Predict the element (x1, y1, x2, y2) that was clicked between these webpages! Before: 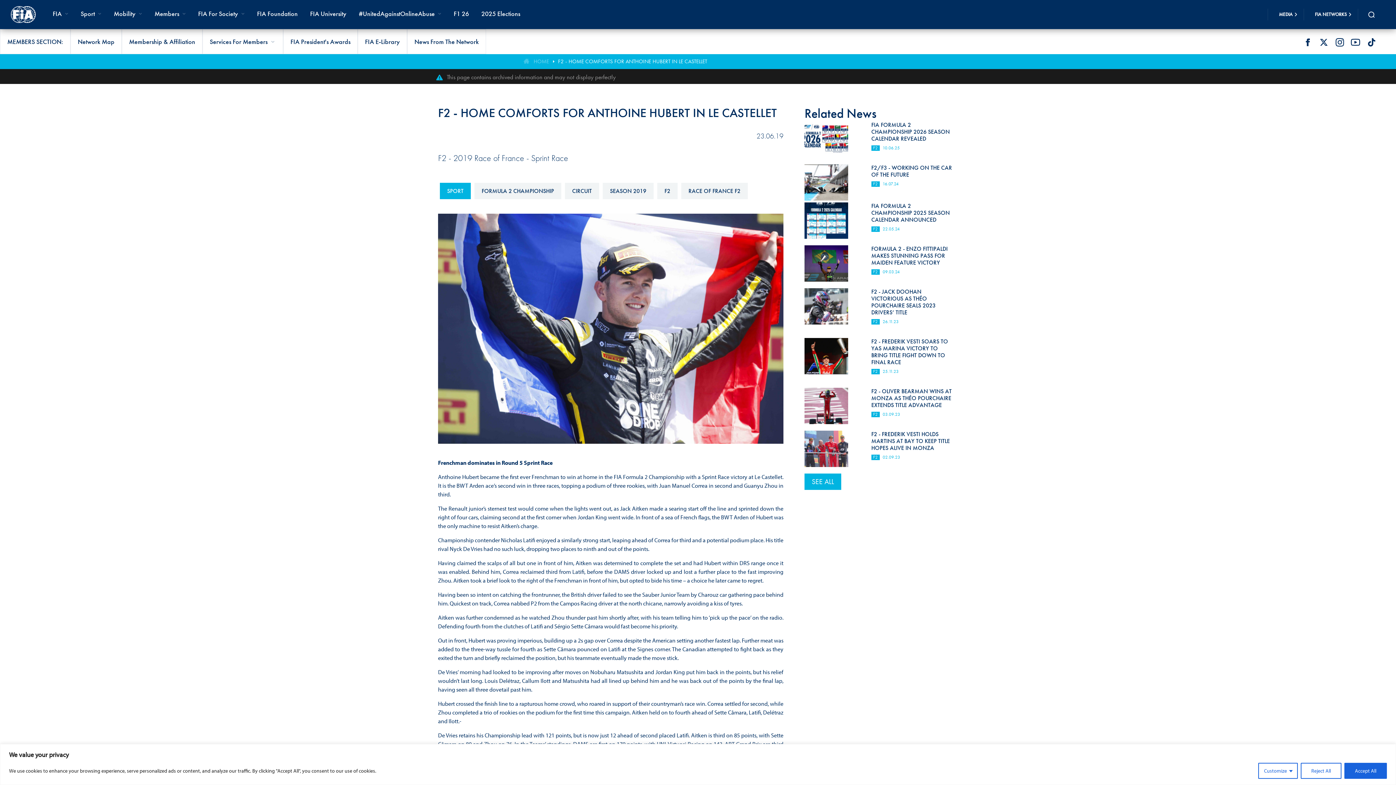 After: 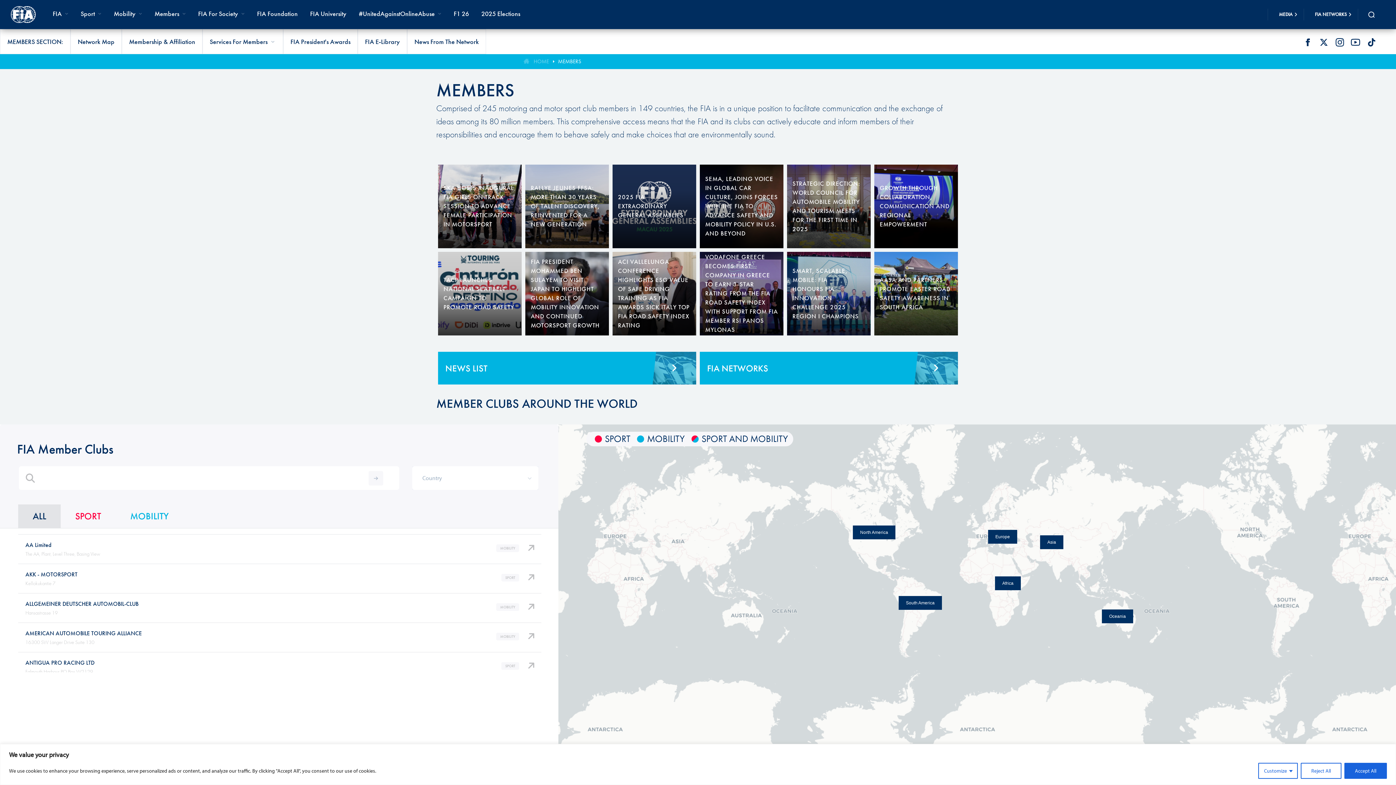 Action: label: Members bbox: (148, 1, 192, 25)